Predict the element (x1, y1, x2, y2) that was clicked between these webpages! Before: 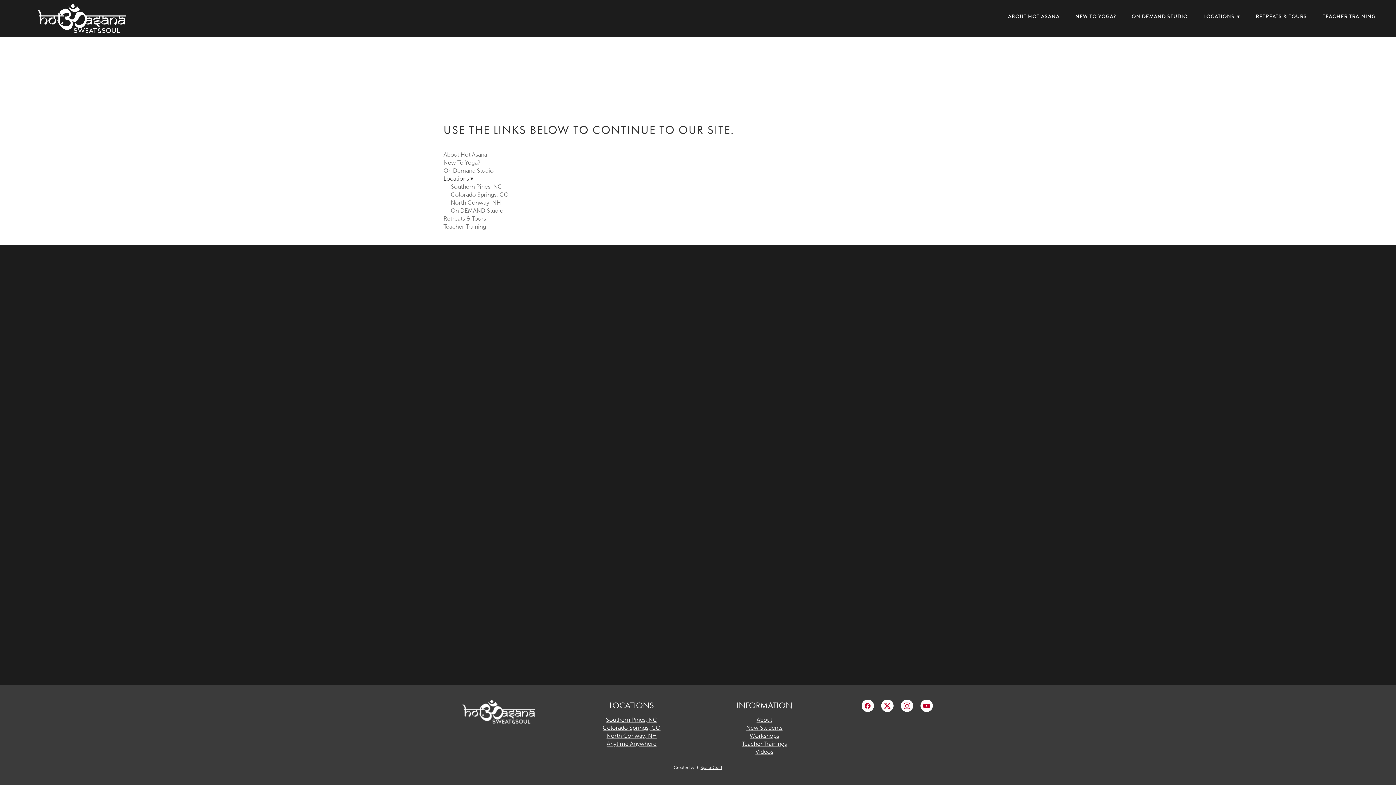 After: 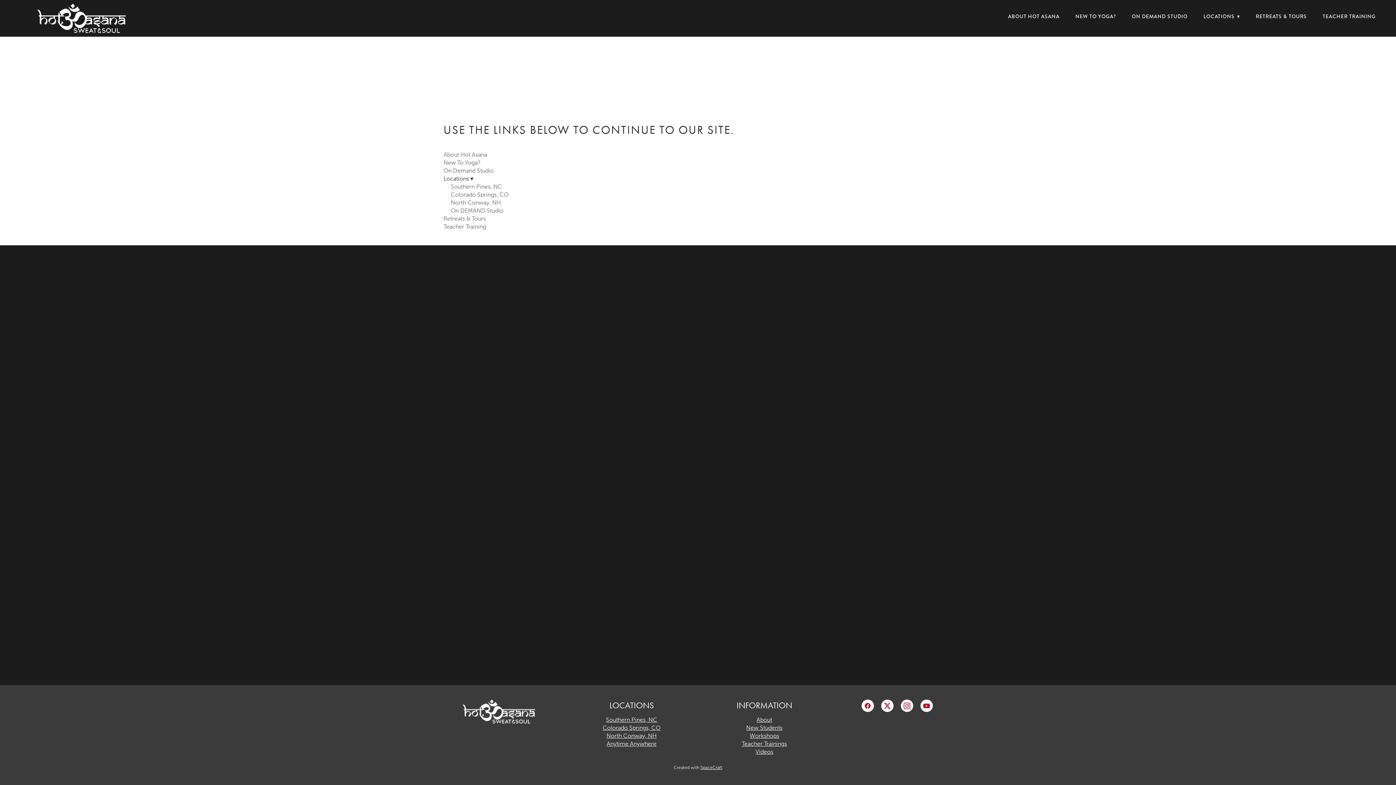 Action: bbox: (443, 167, 493, 173) label: On Demand Studio